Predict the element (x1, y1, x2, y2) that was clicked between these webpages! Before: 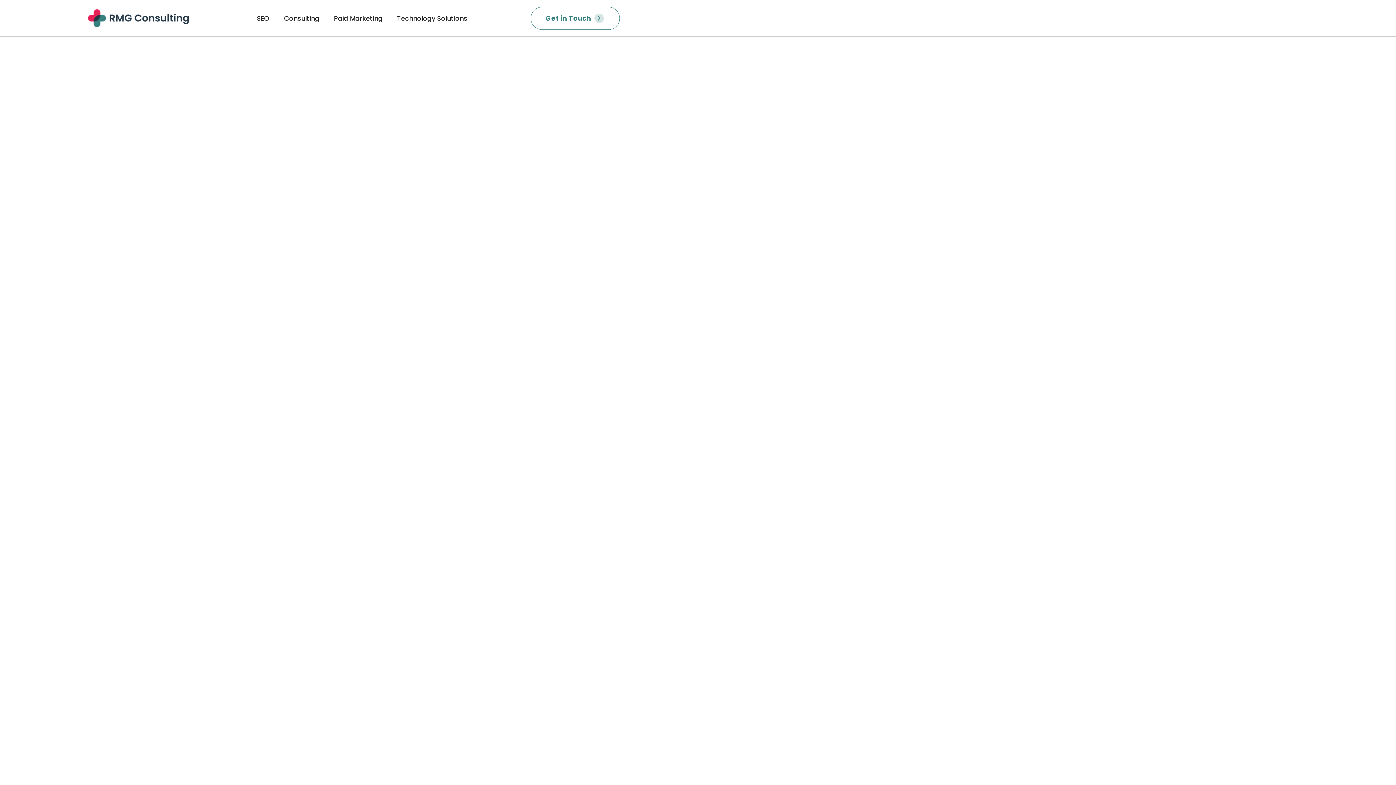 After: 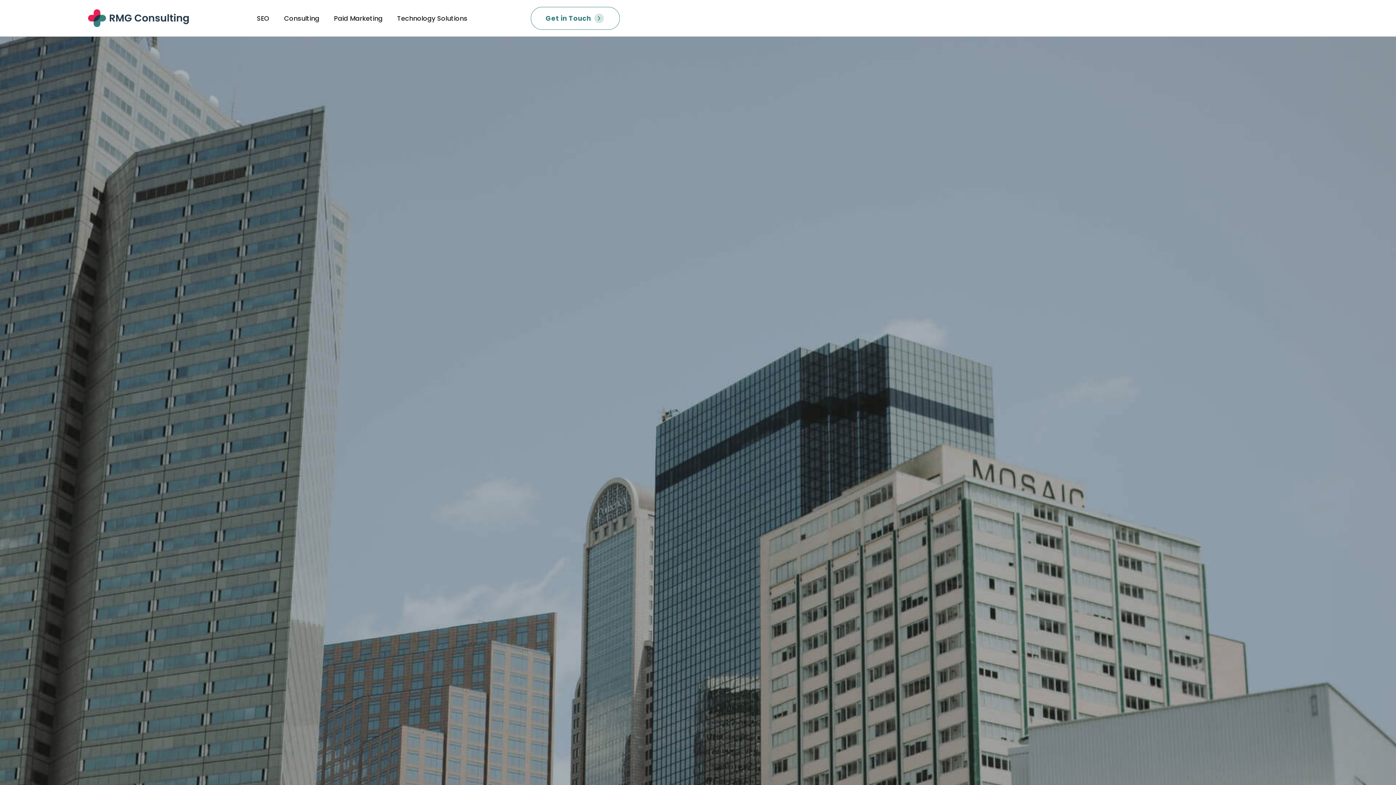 Action: bbox: (85, 5, 193, 30) label: home